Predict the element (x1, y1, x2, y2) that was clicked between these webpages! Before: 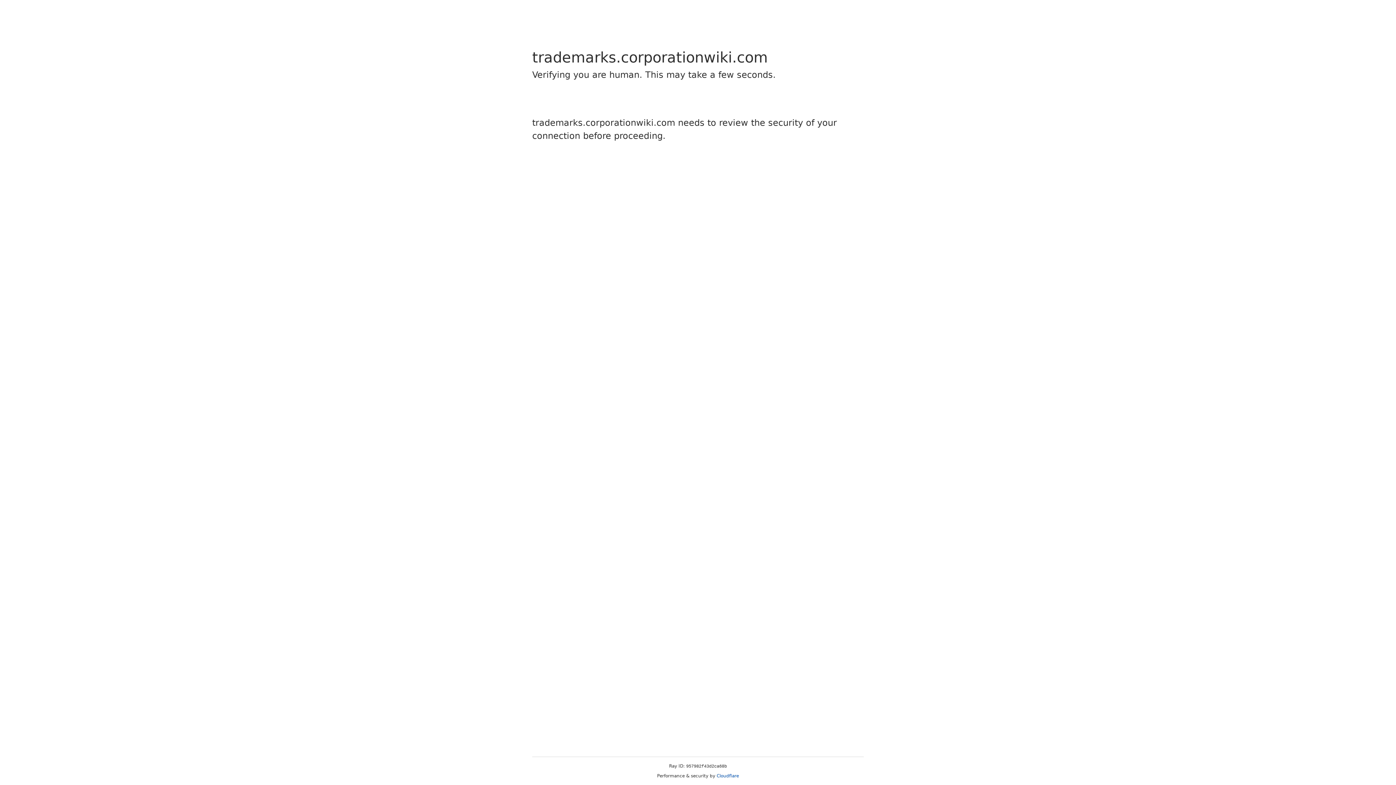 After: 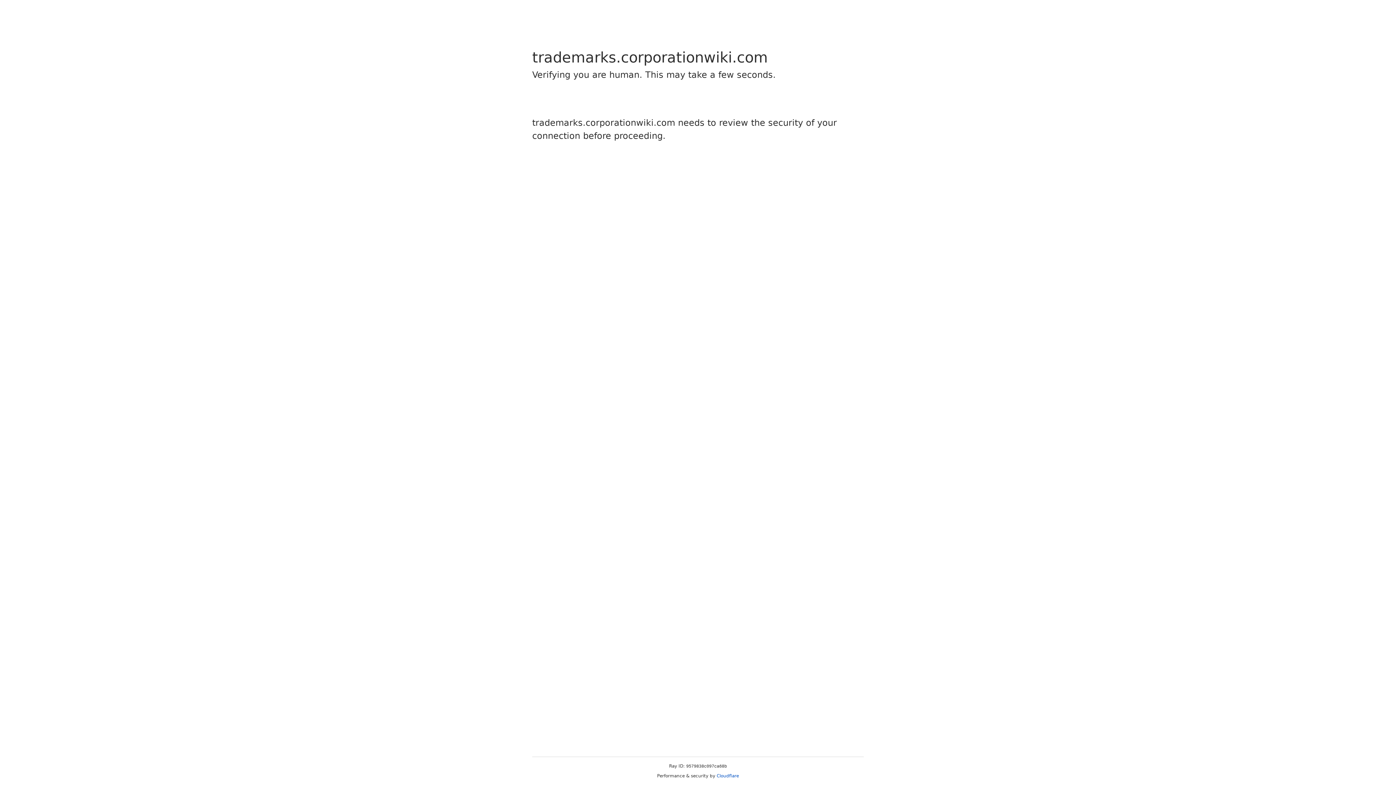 Action: label: Cloudflare bbox: (716, 773, 739, 778)